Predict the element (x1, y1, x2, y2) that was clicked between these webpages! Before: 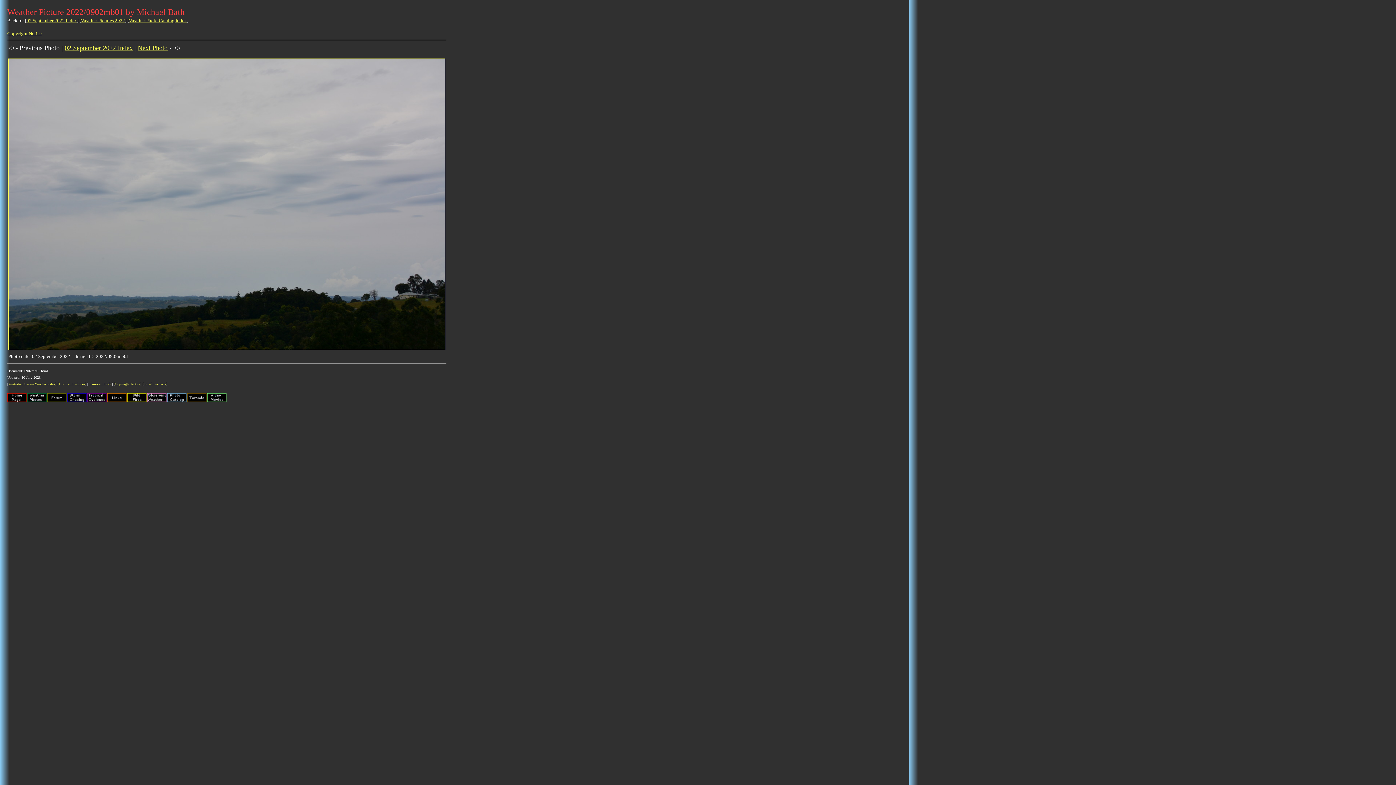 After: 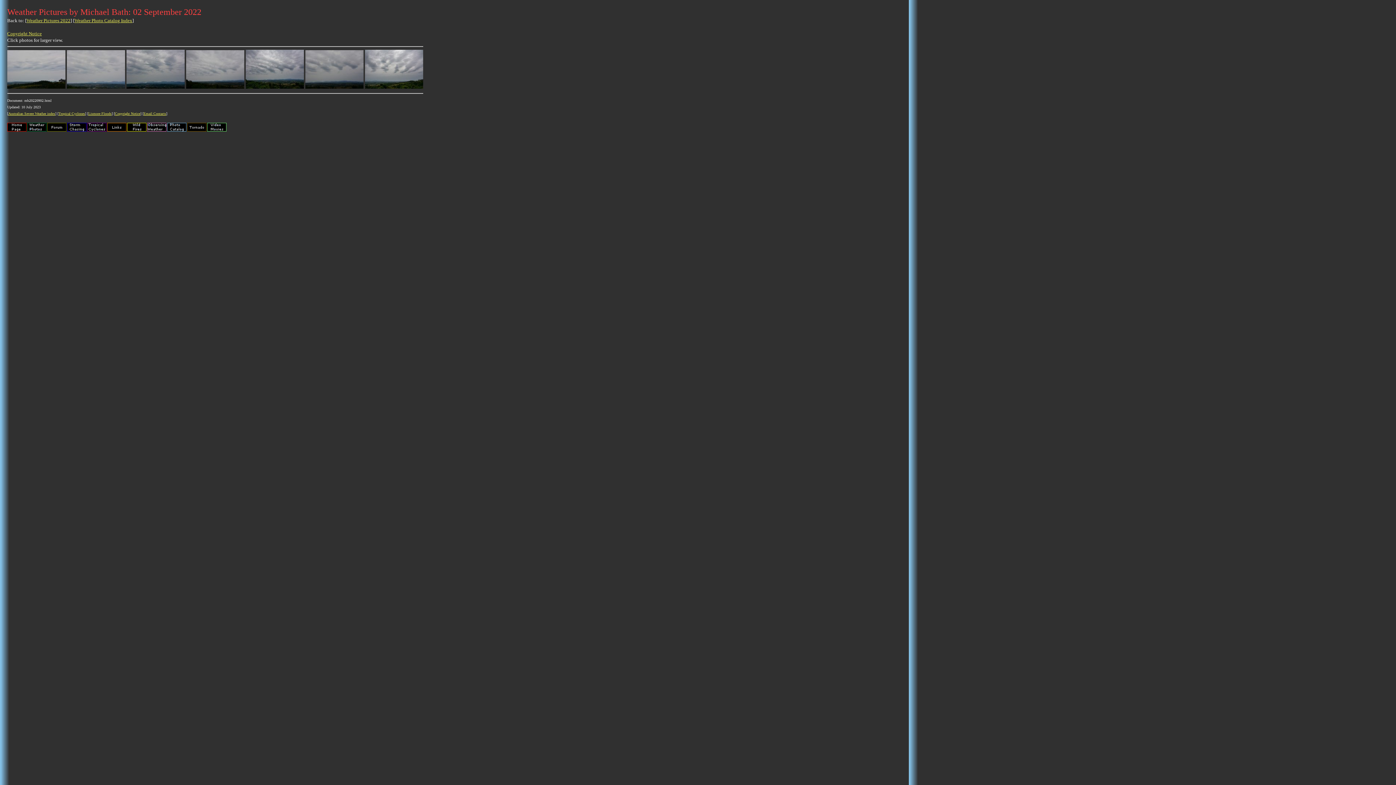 Action: label: 02 September 2022 Index bbox: (64, 44, 132, 51)